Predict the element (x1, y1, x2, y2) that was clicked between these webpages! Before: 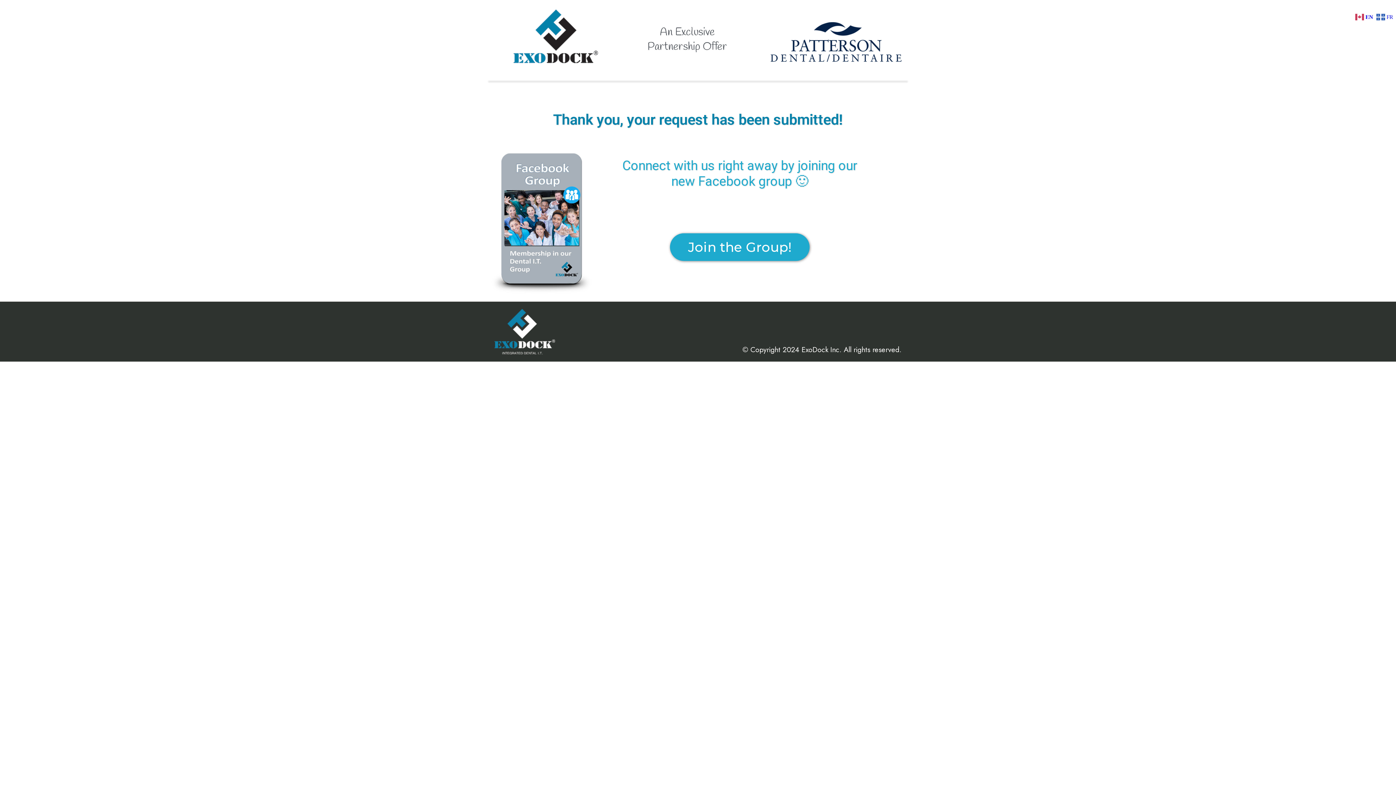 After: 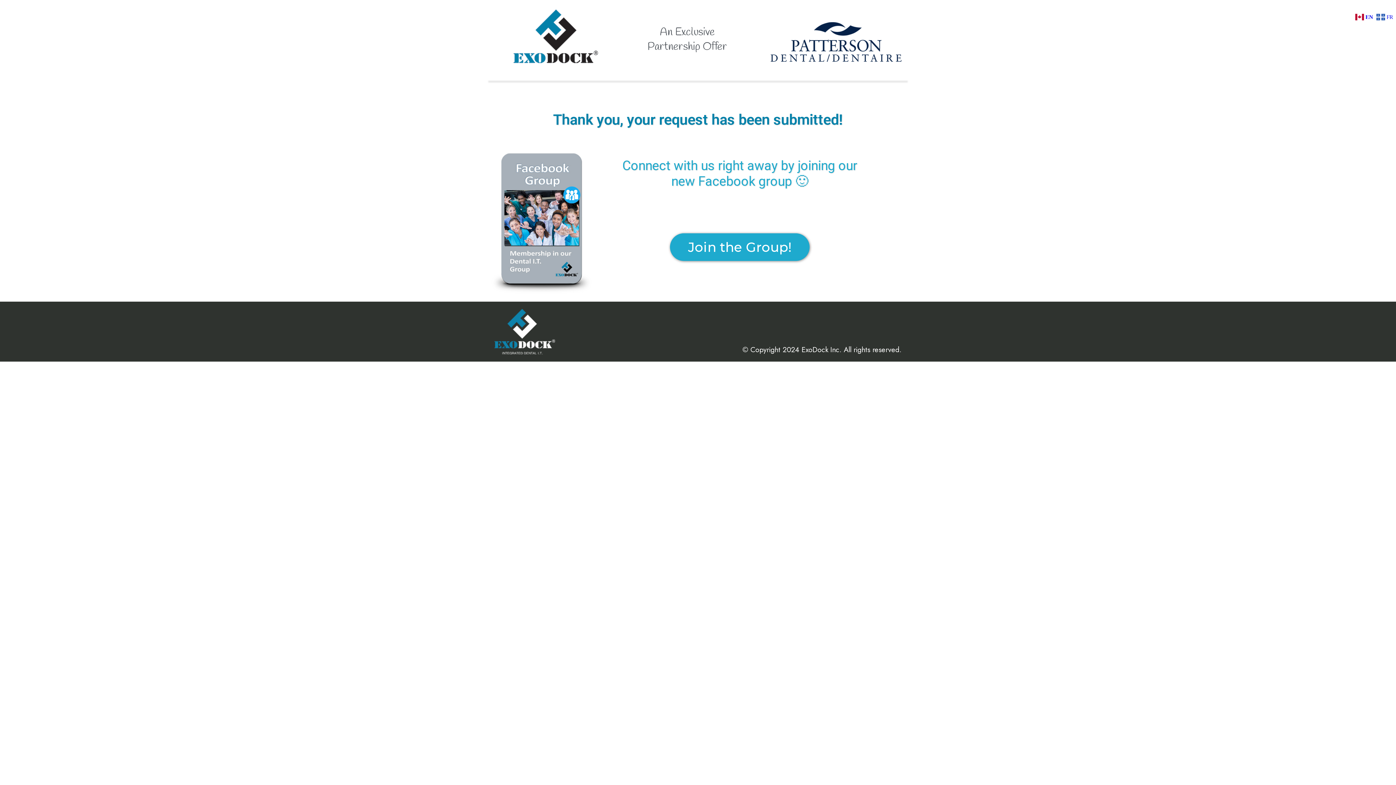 Action: bbox: (1355, 13, 1375, 19) label:  EN